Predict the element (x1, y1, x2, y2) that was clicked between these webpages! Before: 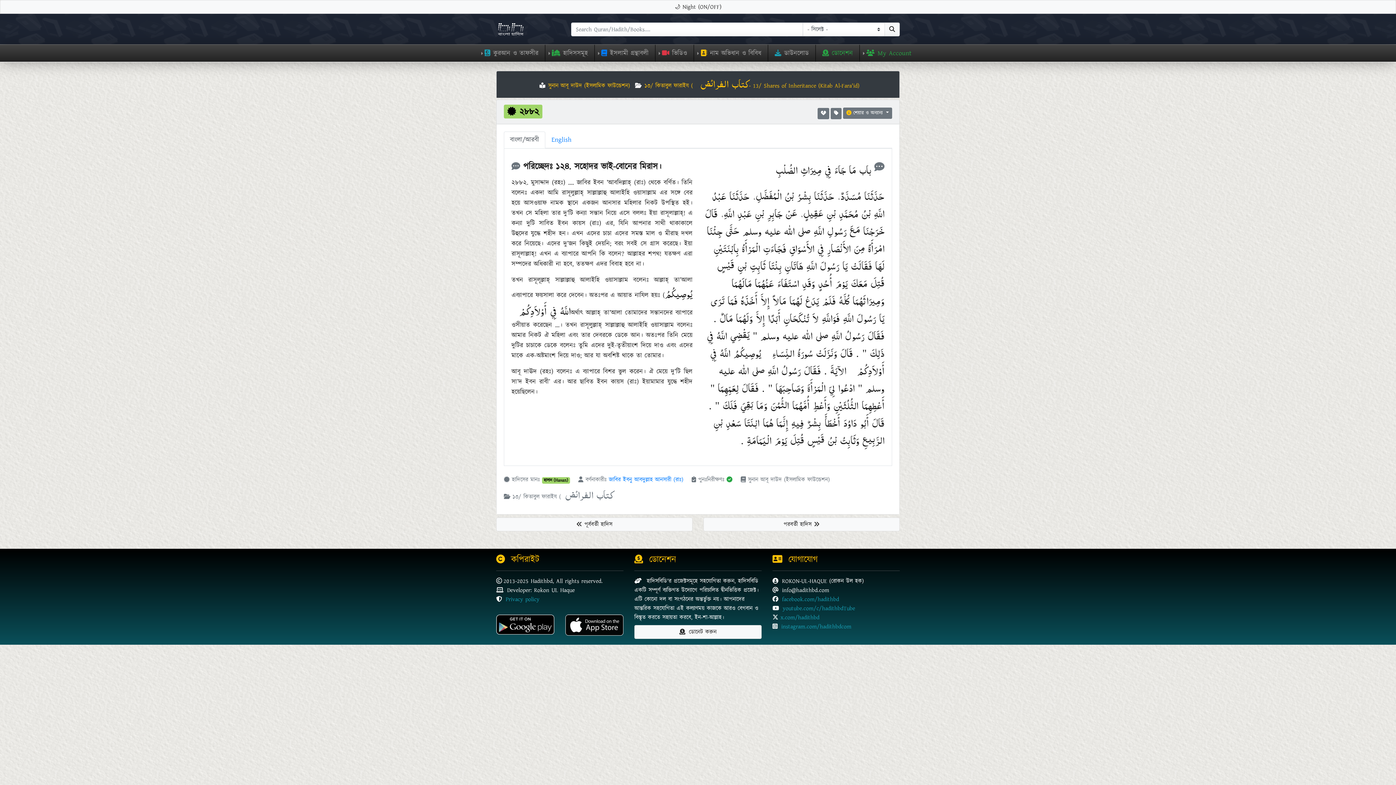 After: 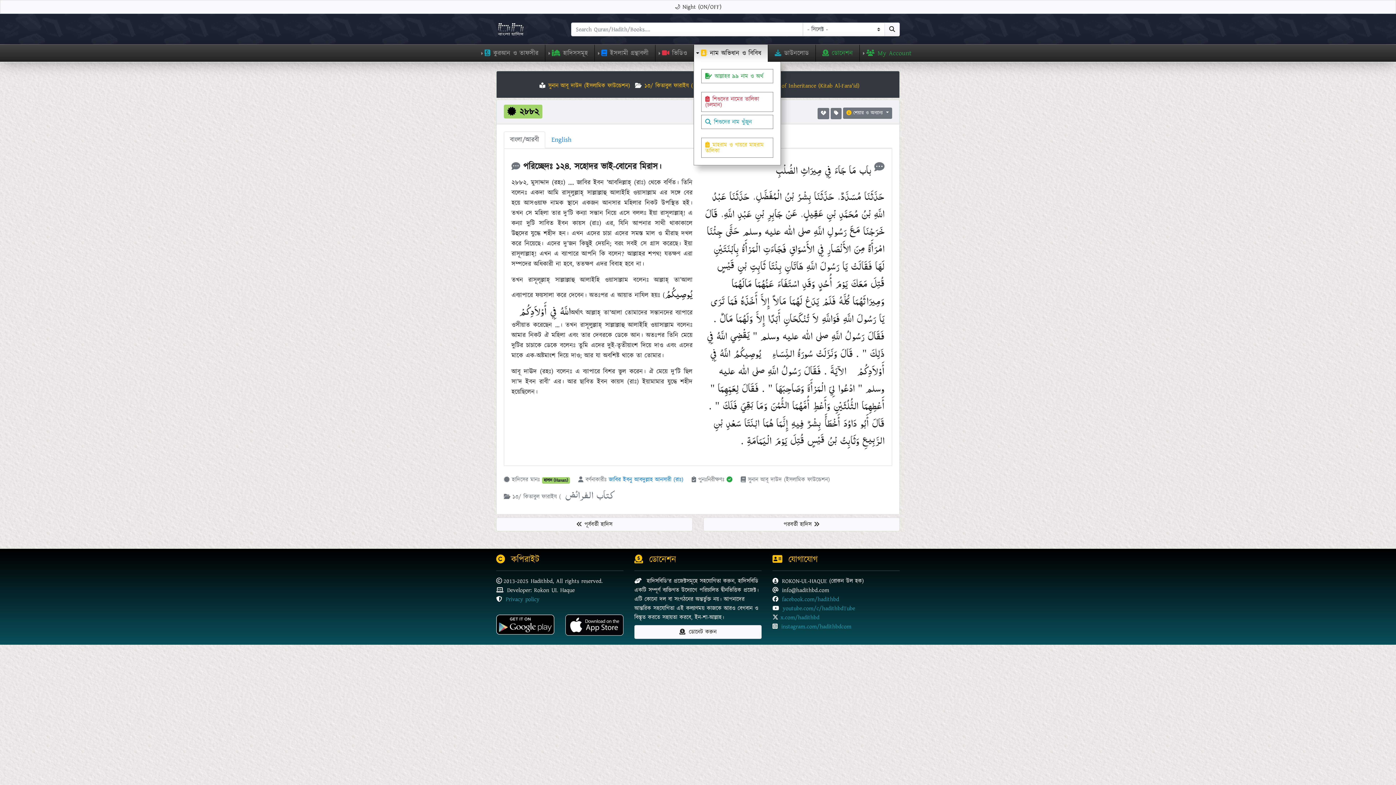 Action: bbox: (693, 44, 768, 61) label: নাম অভিধান ও বিবিধ